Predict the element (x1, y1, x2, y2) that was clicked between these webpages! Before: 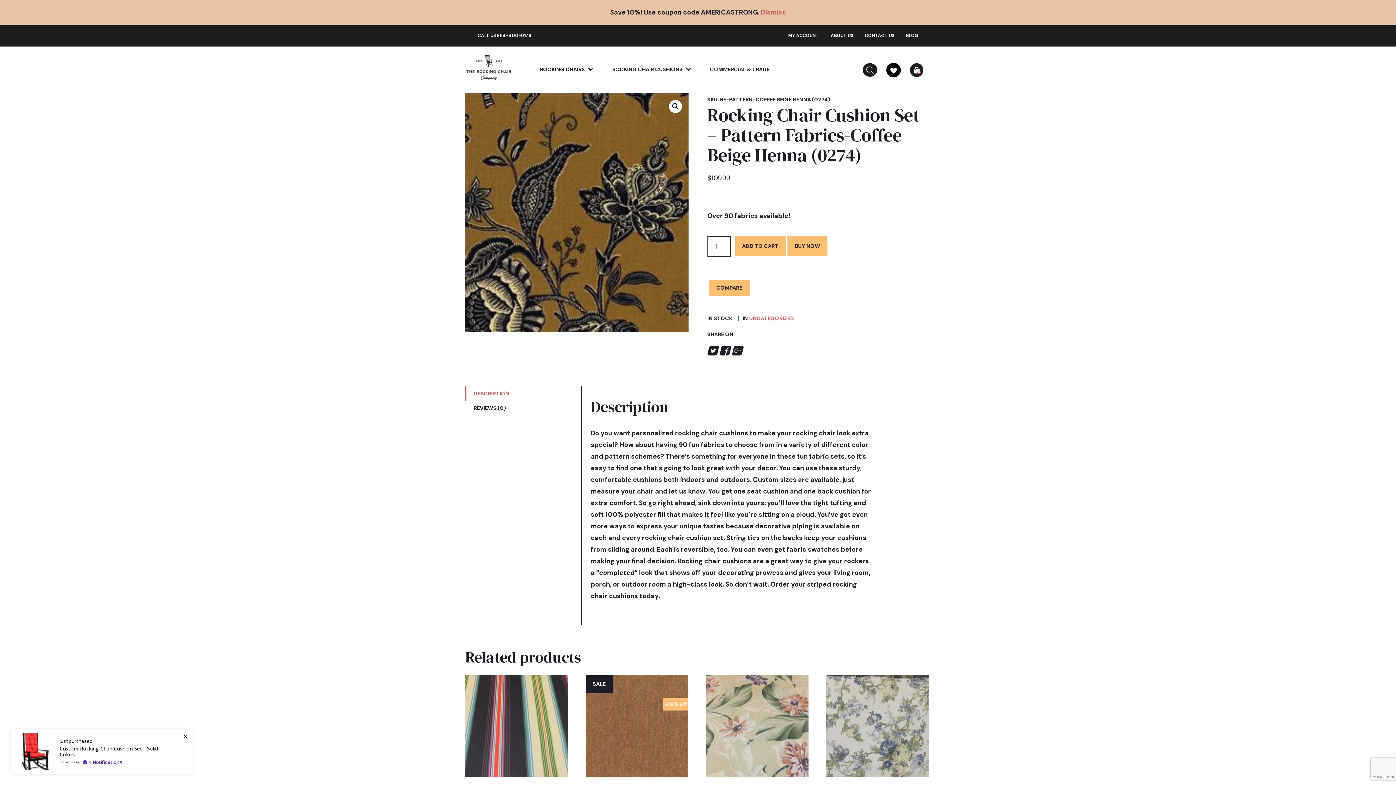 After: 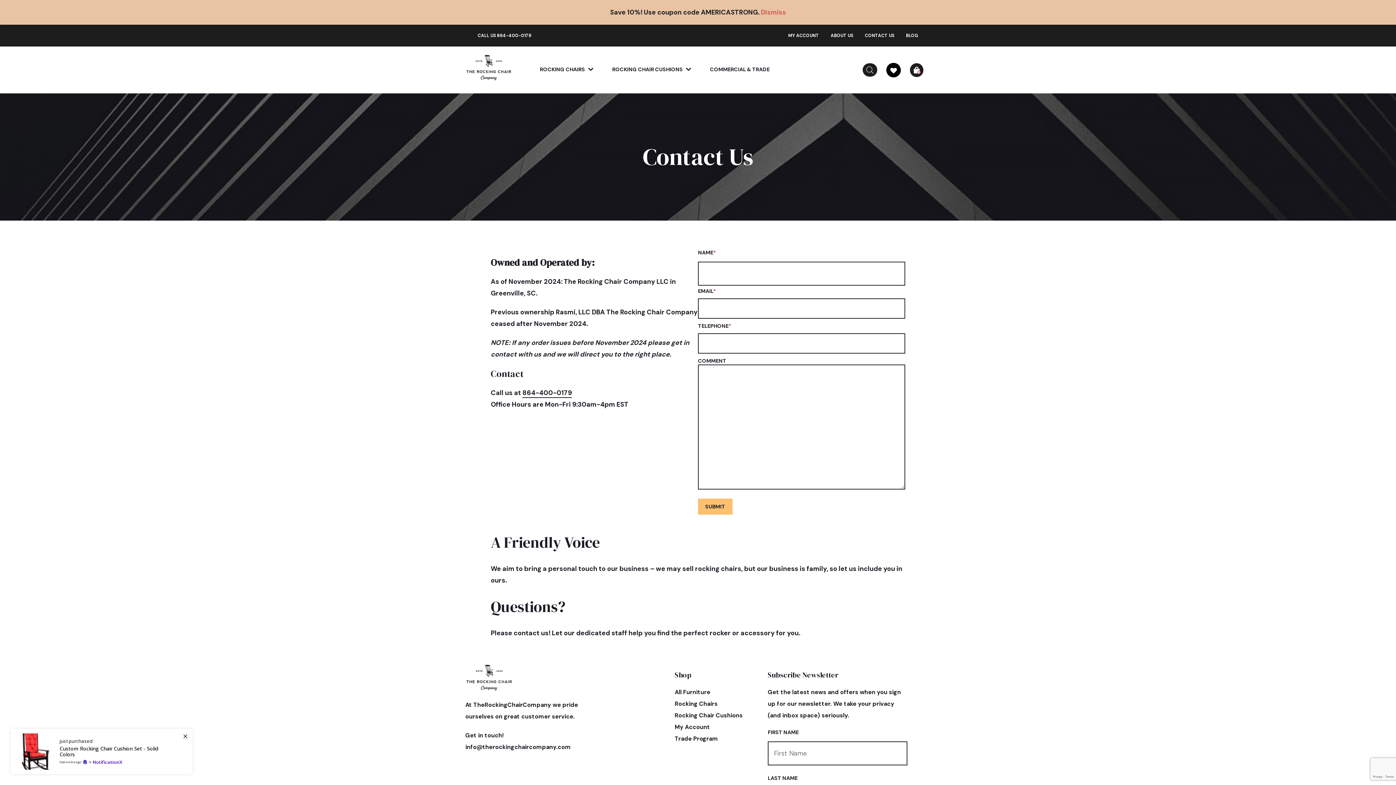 Action: label: CONTACT US bbox: (860, 24, 899, 46)